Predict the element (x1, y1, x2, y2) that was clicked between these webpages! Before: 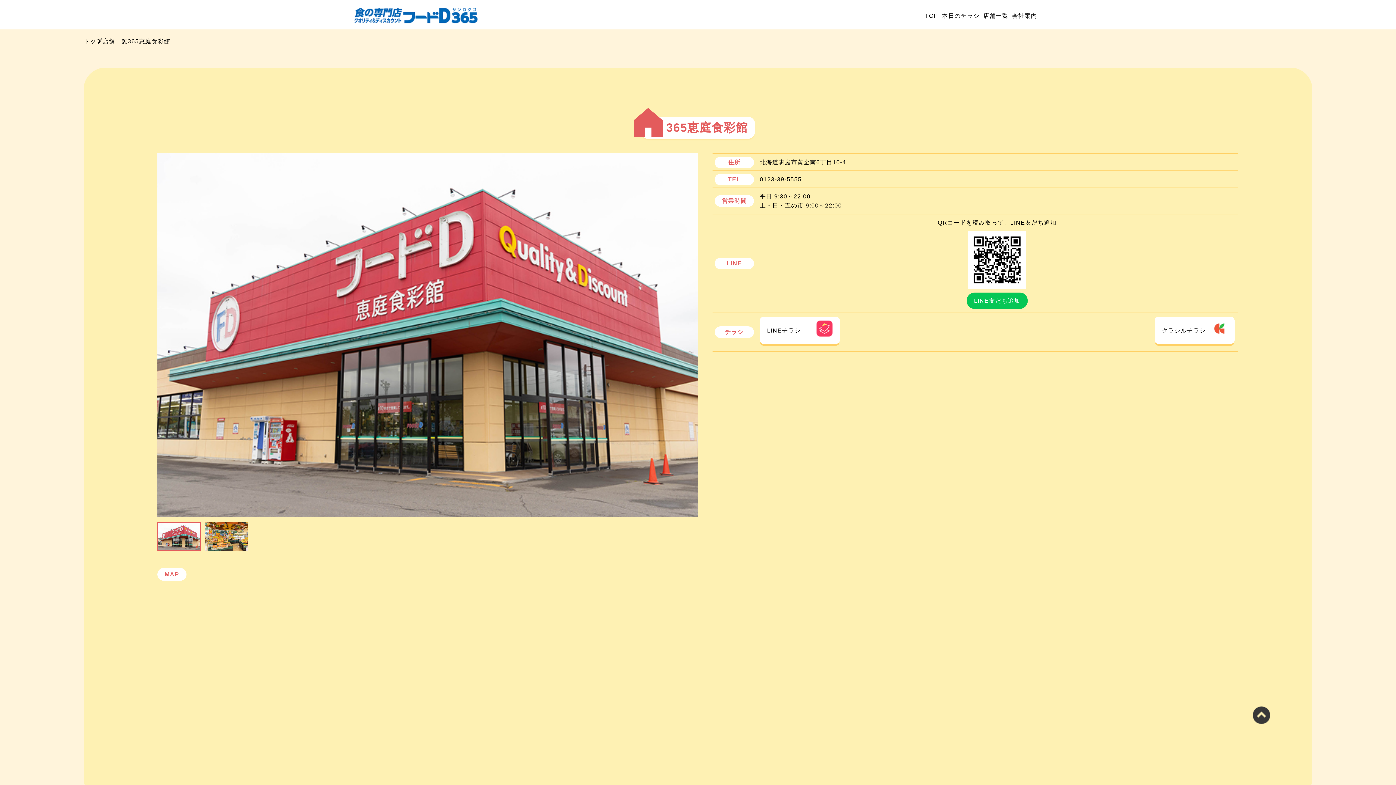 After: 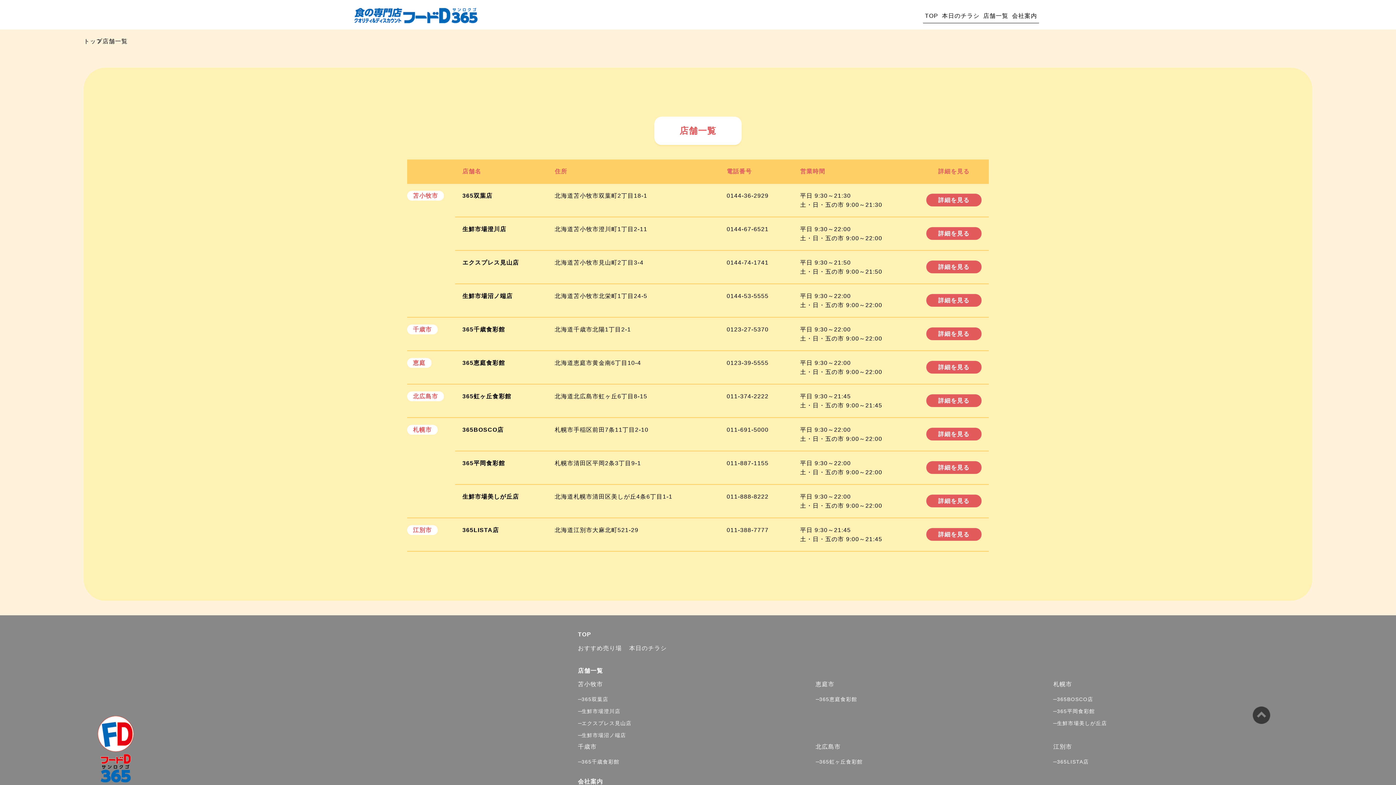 Action: bbox: (102, 38, 127, 44) label: 店舗一覧